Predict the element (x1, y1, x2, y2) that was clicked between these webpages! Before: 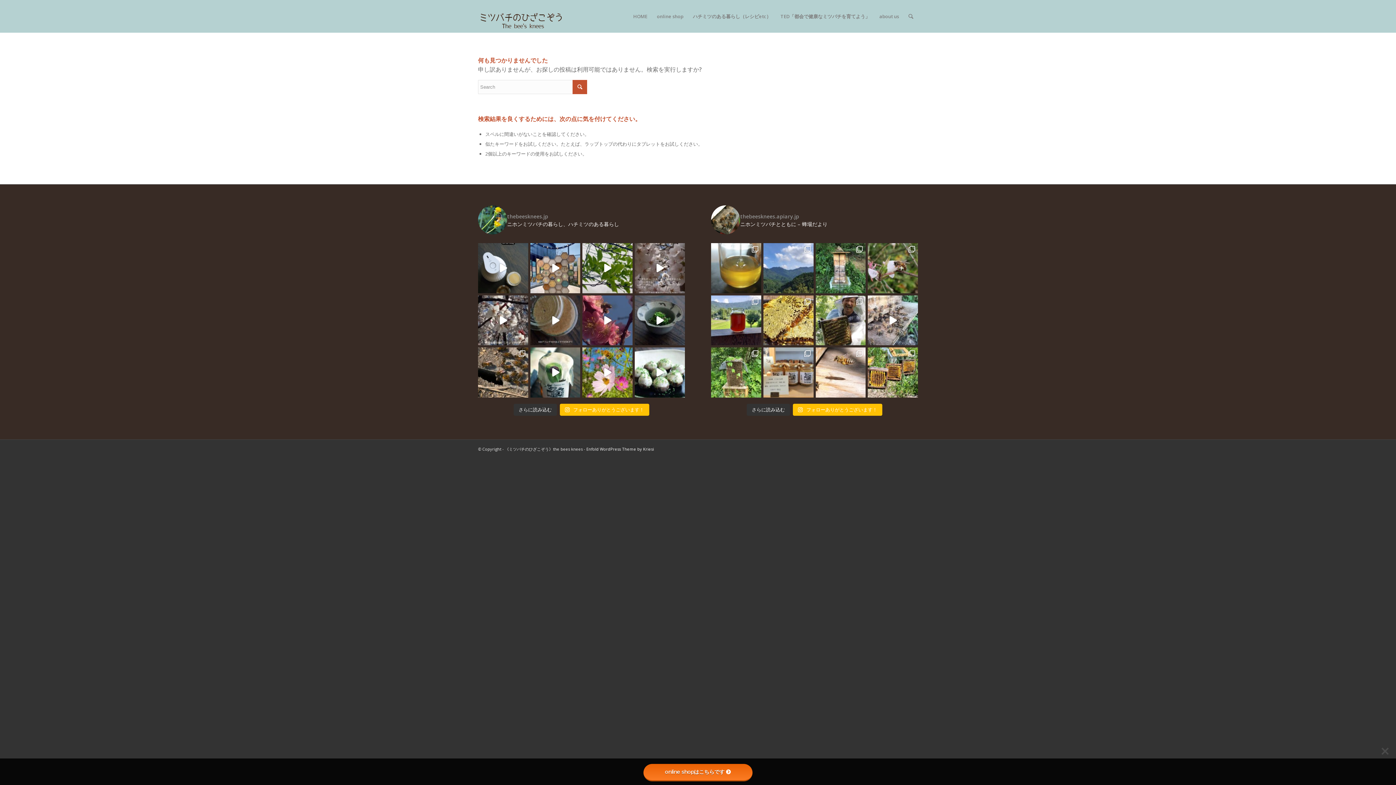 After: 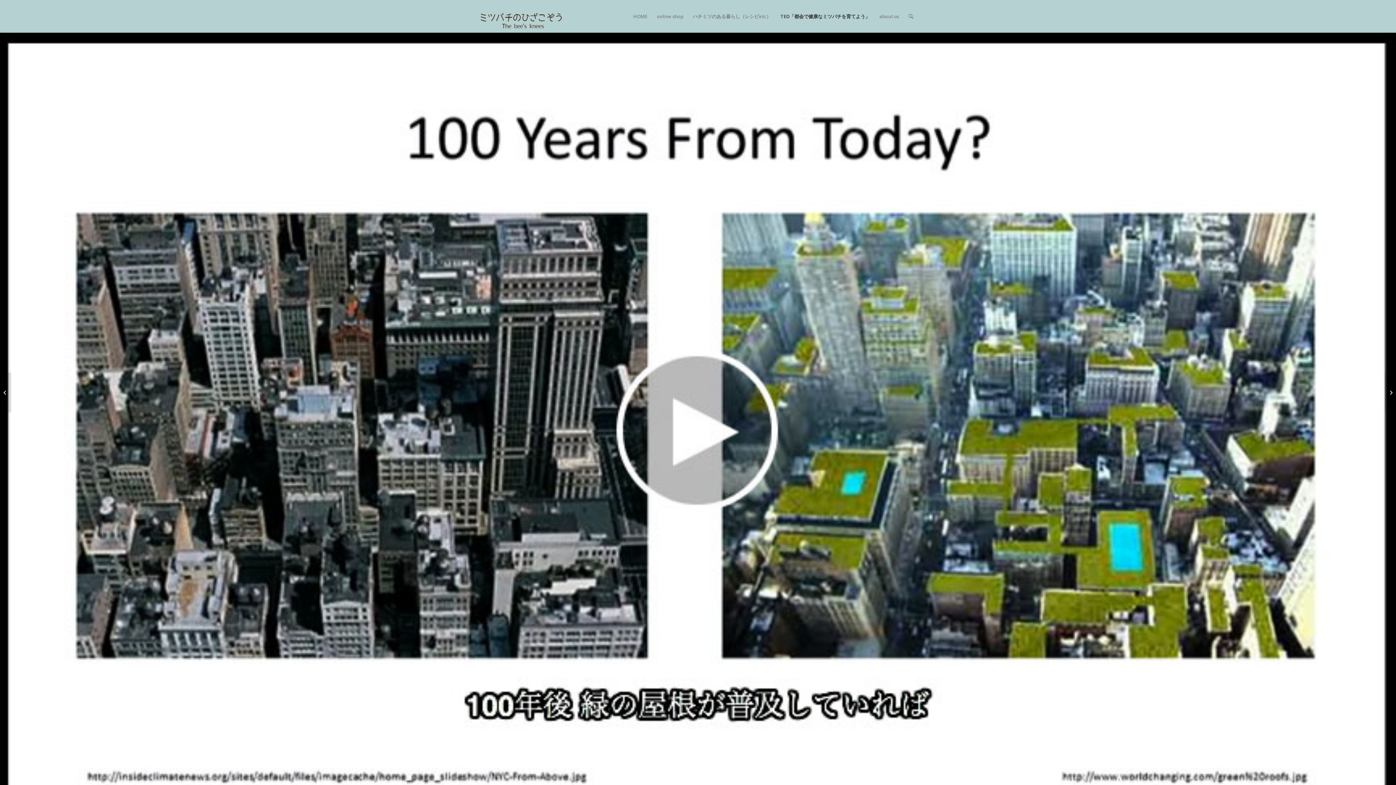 Action: label: TED「都会で健康なミツバチを育てよう」 bbox: (776, 0, 874, 32)